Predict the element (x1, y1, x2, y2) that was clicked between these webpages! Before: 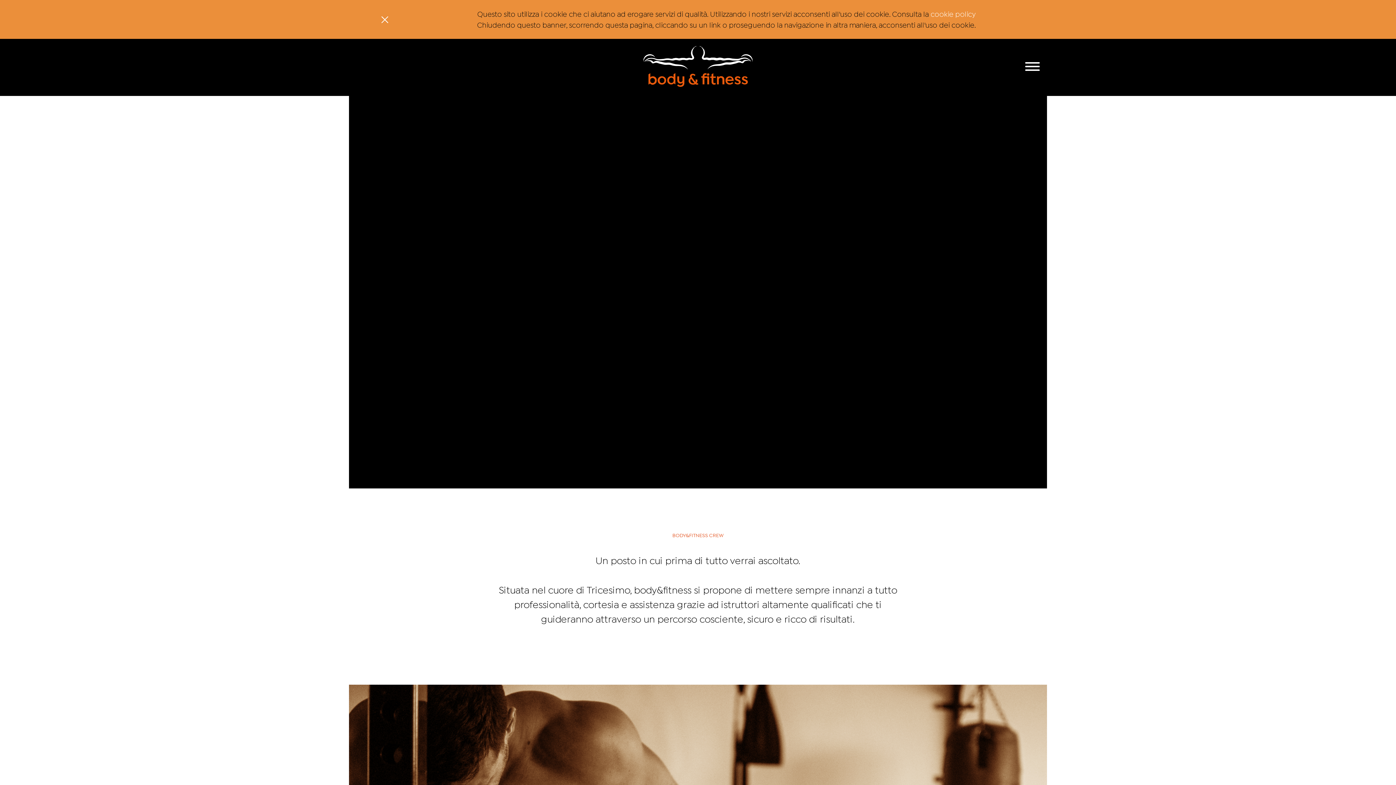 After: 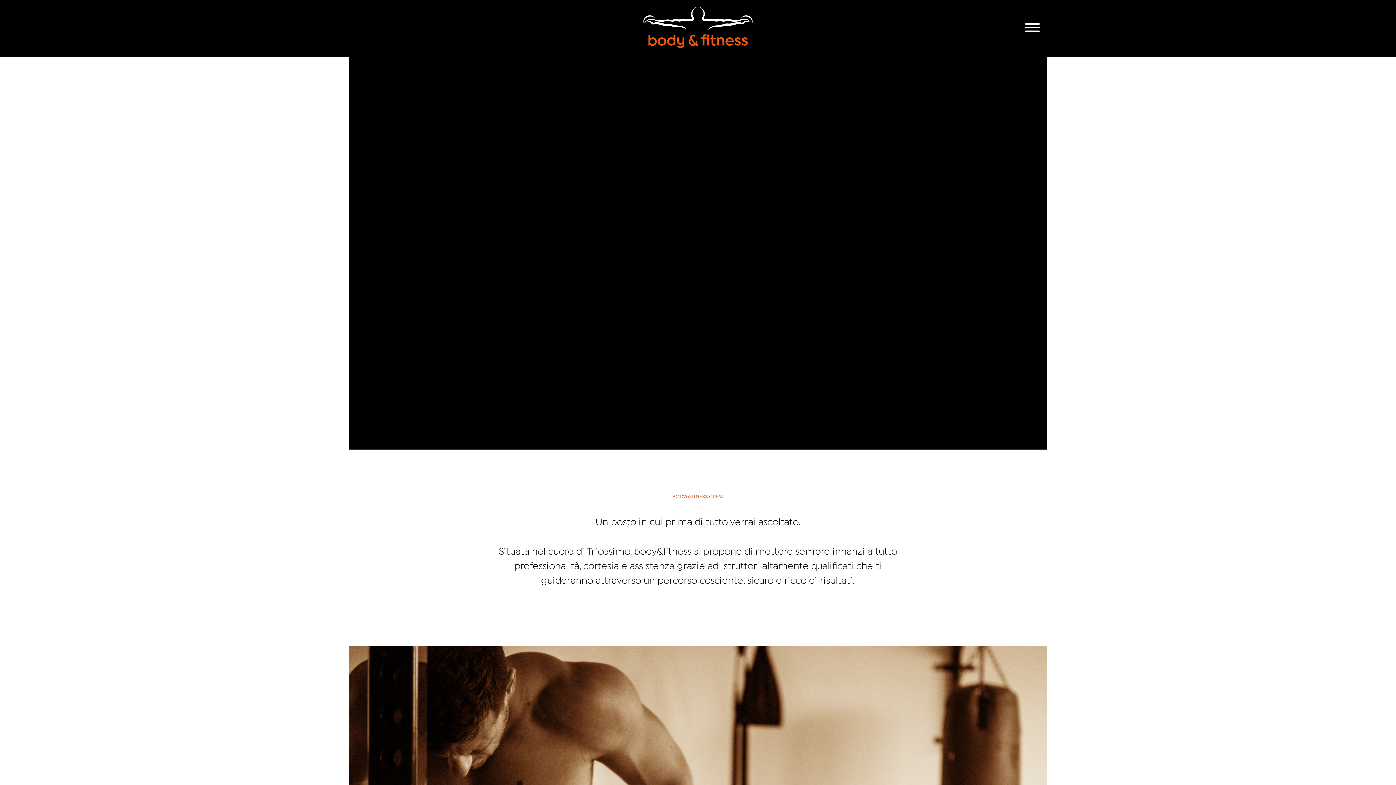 Action: bbox: (363, 7, 406, 31) label: ×